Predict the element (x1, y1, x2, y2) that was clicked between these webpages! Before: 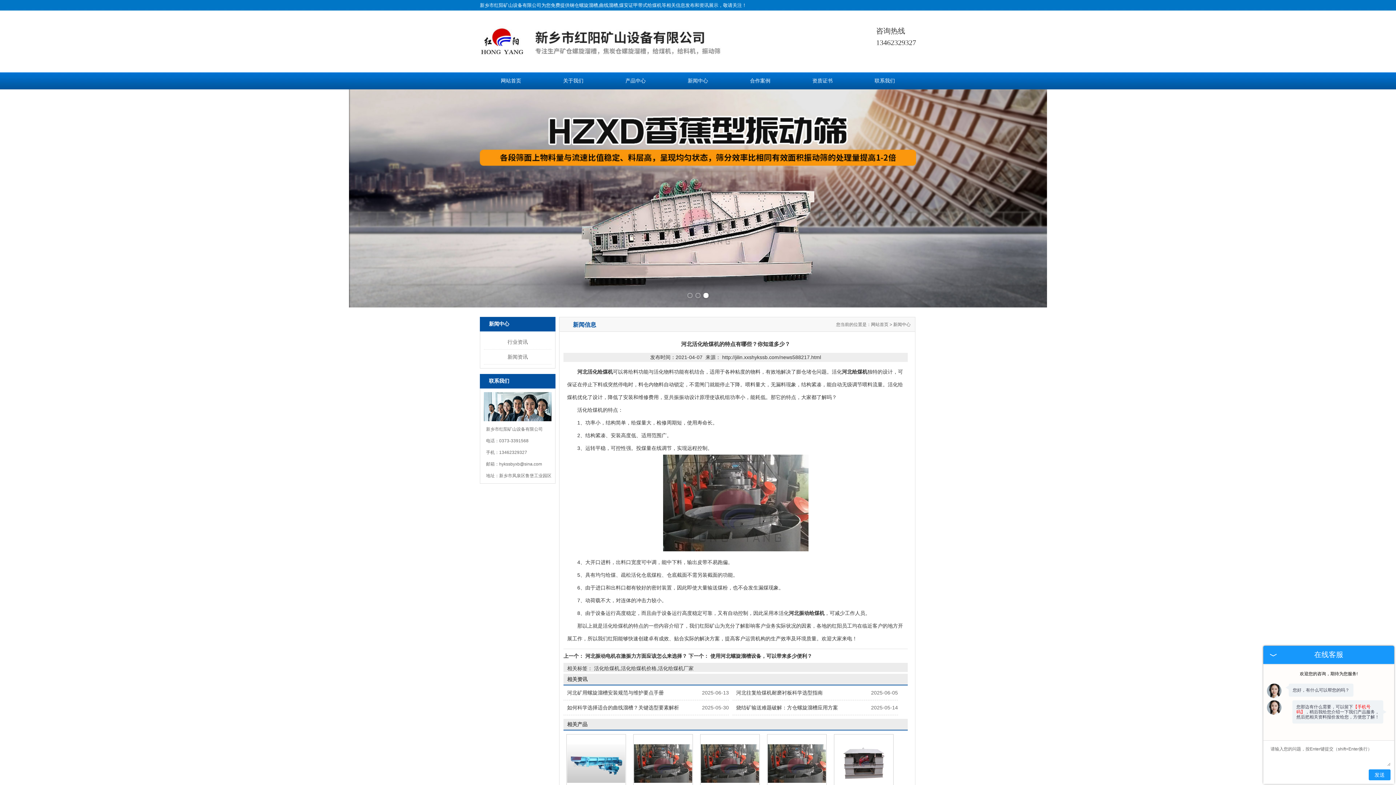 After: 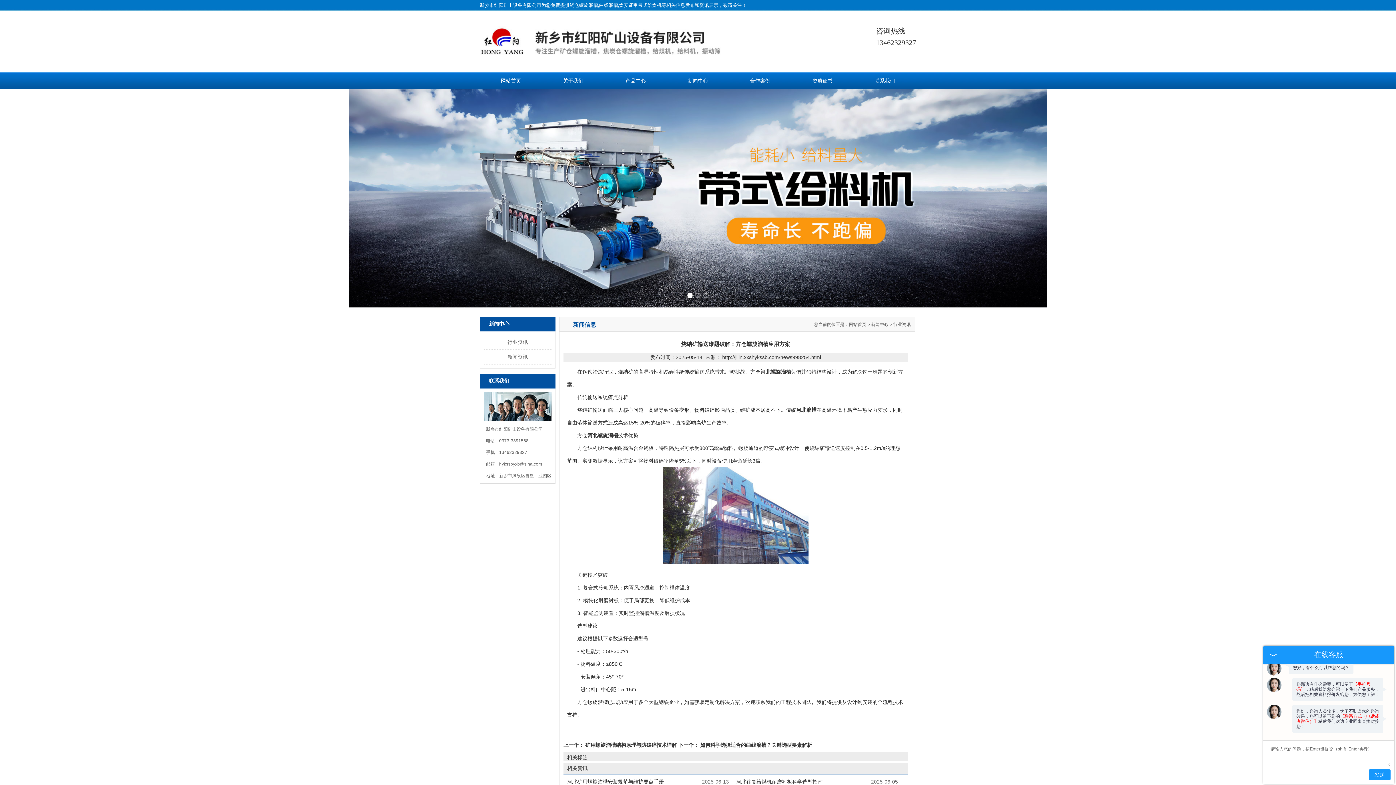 Action: label: 烧结矿输送难题破解：方仓螺旋溜槽应用方案 bbox: (736, 705, 838, 710)